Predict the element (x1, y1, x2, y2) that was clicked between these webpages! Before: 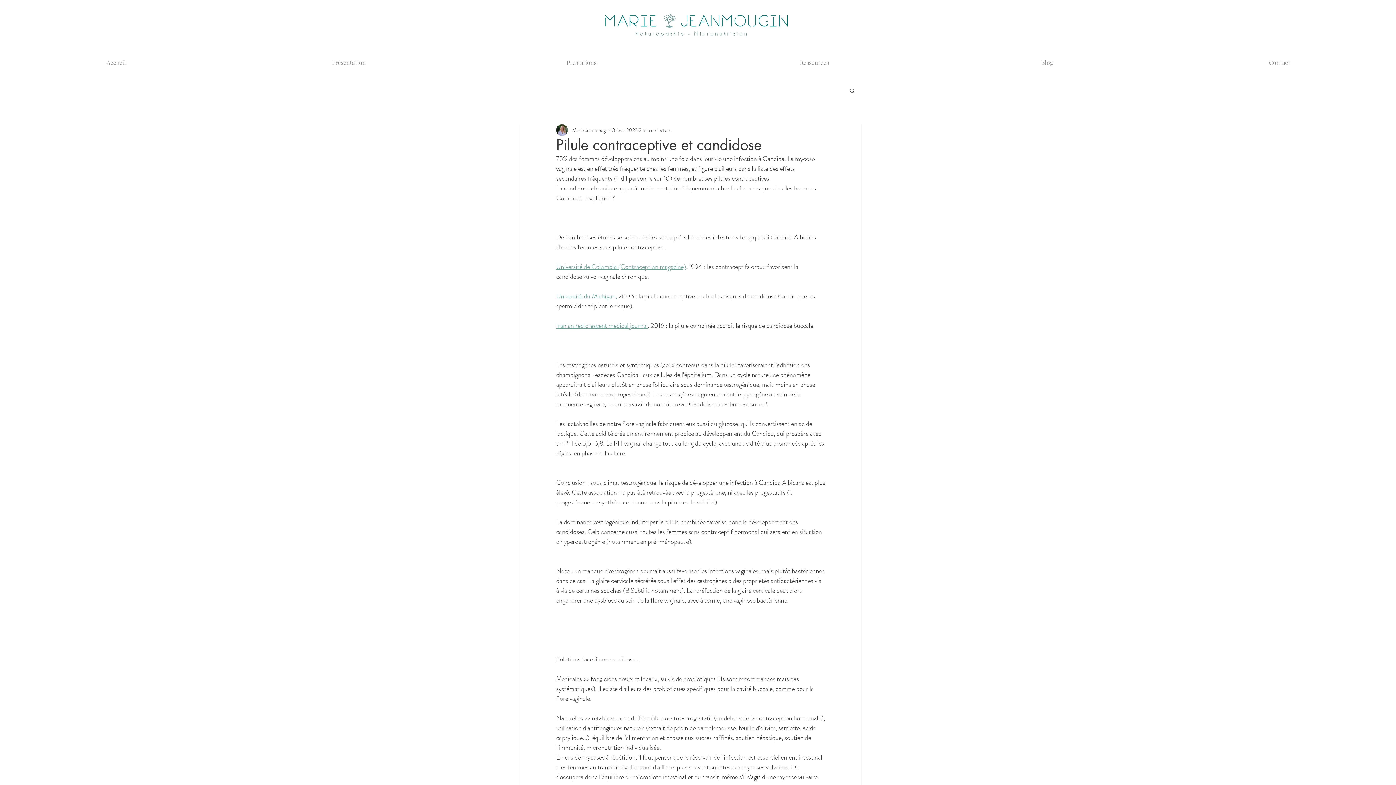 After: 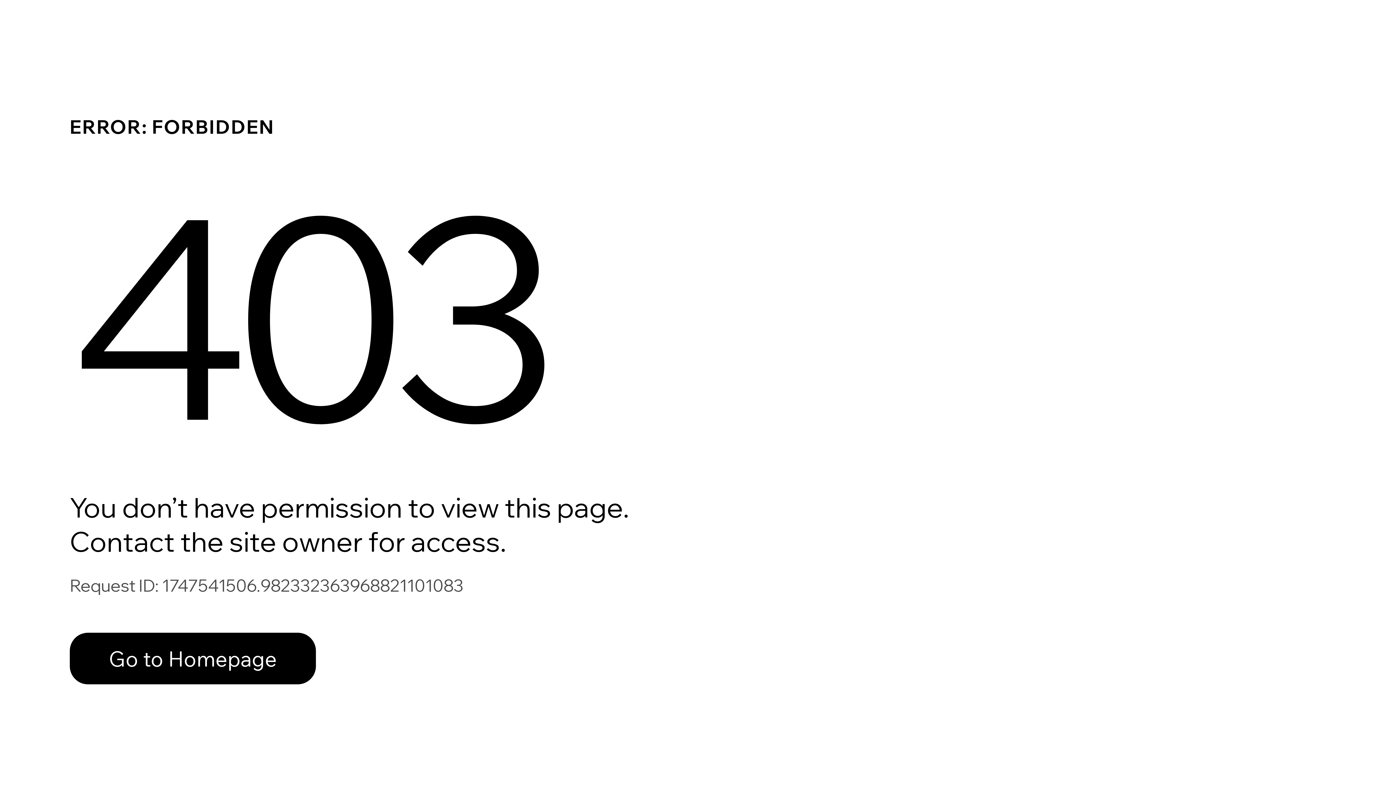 Action: label: Marie Jeanmougin bbox: (572, 126, 609, 134)